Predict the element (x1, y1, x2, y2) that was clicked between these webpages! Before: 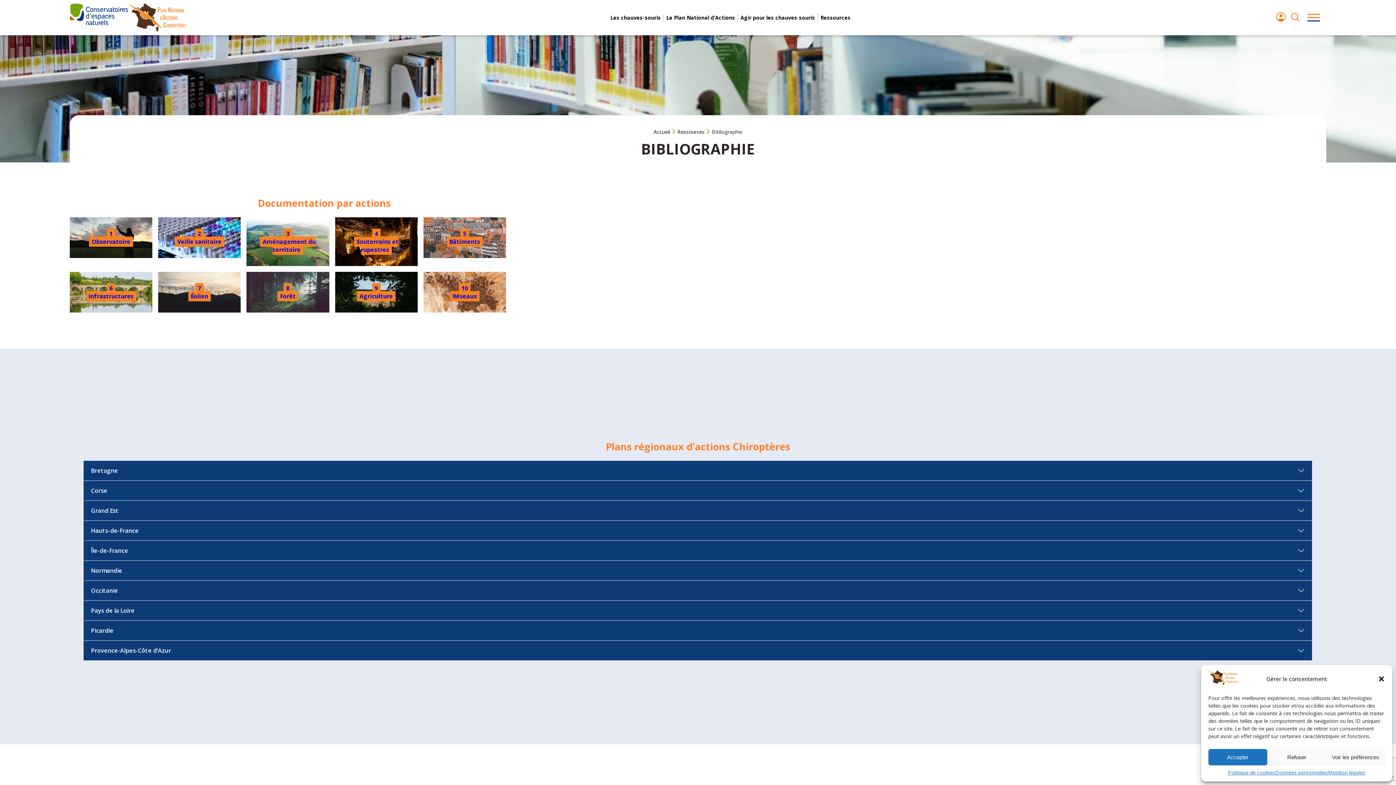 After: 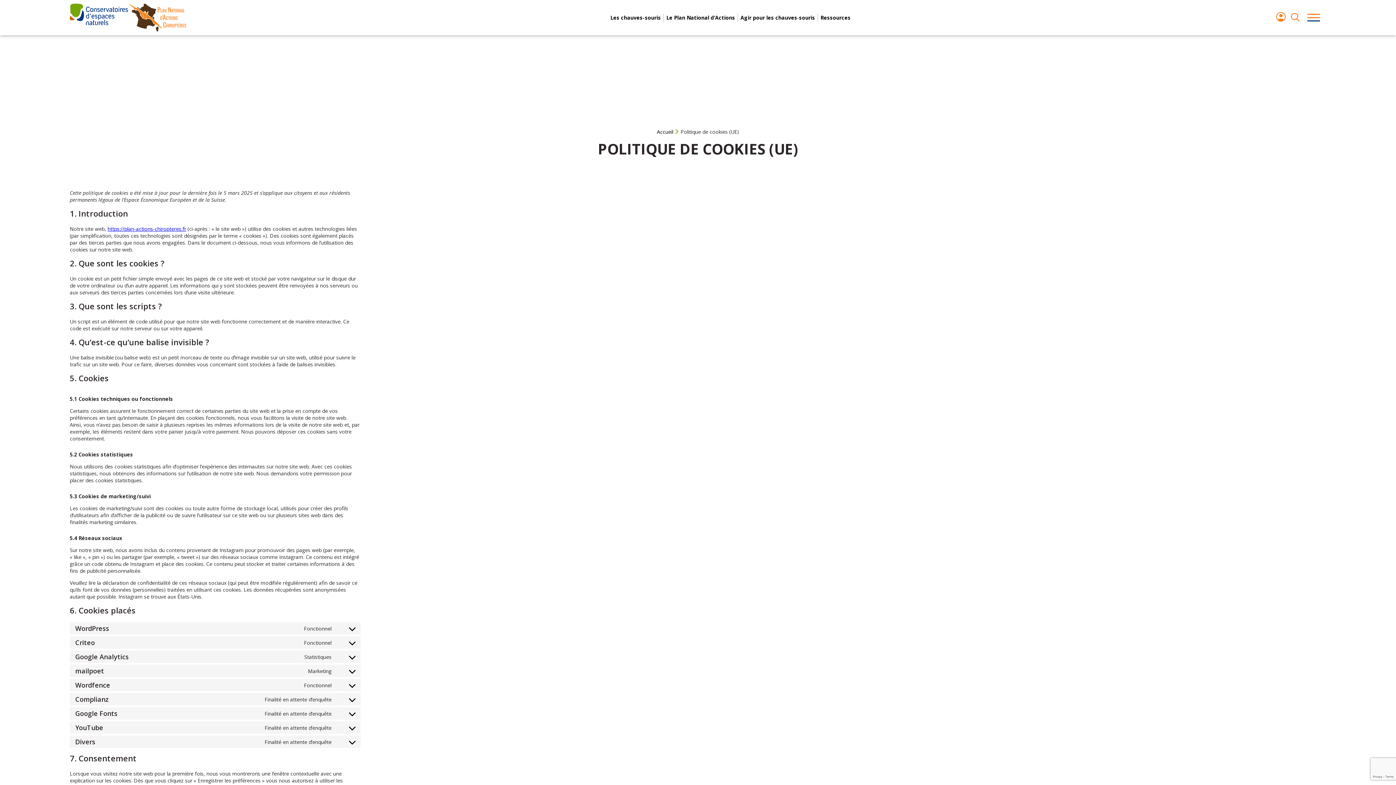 Action: bbox: (1228, 769, 1275, 776) label: Politique de cookies